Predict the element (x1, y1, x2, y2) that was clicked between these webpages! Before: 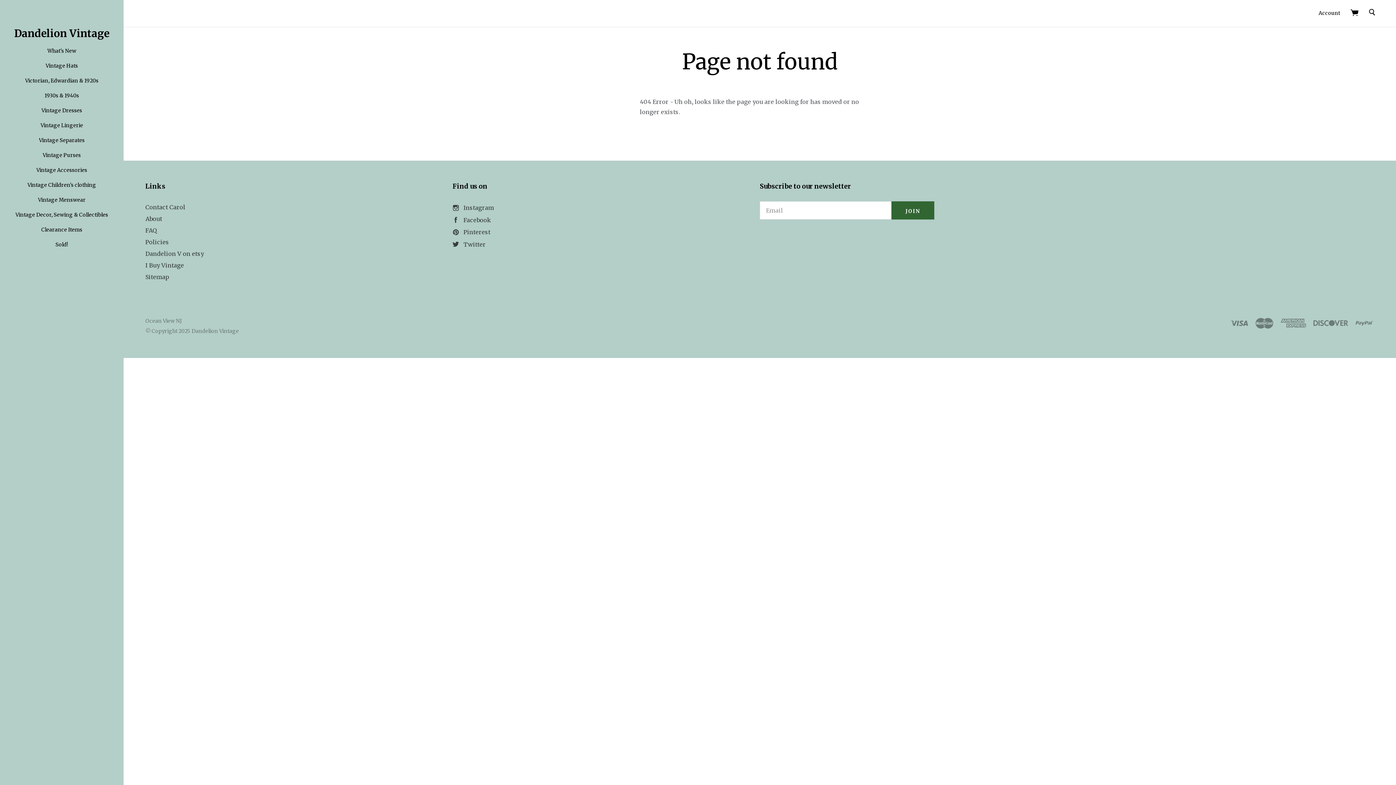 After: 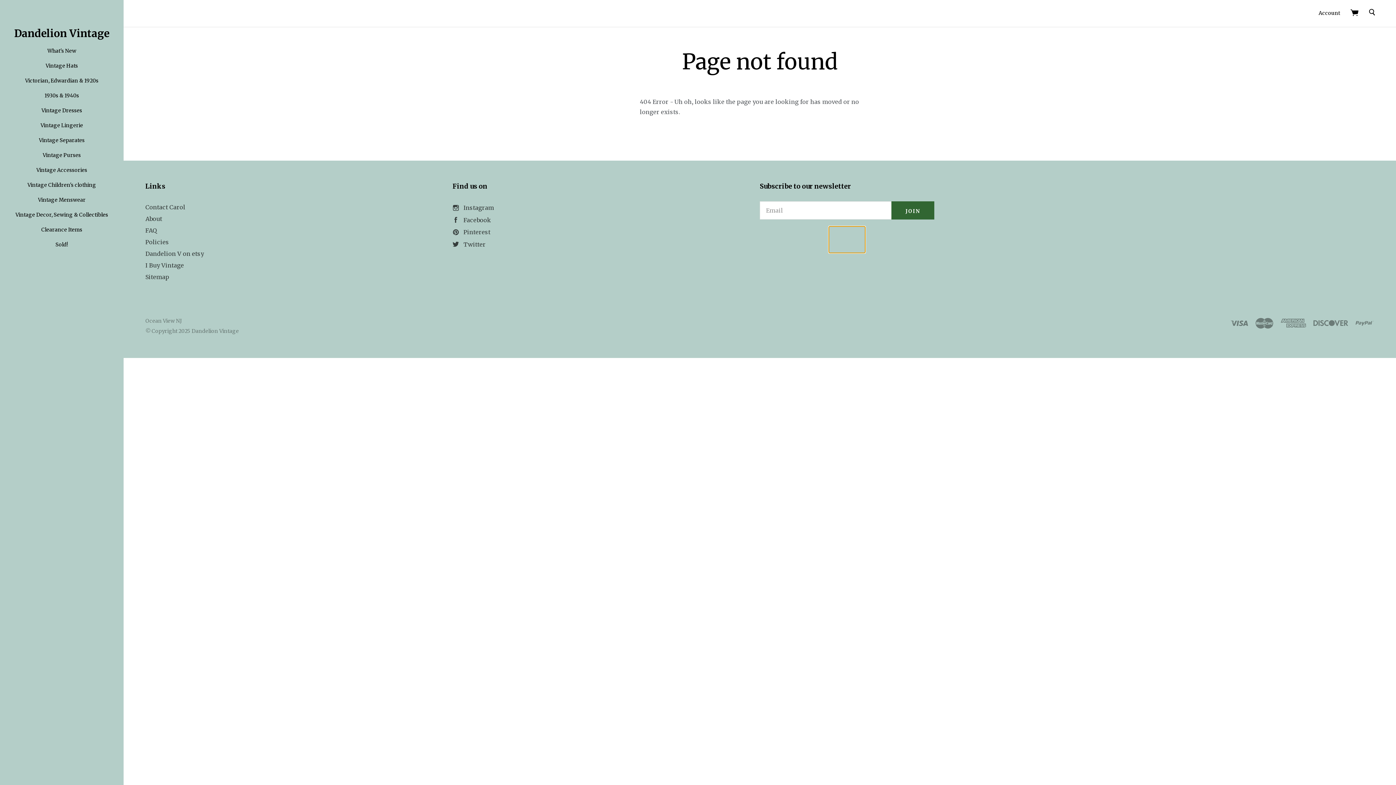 Action: bbox: (829, 226, 865, 252)